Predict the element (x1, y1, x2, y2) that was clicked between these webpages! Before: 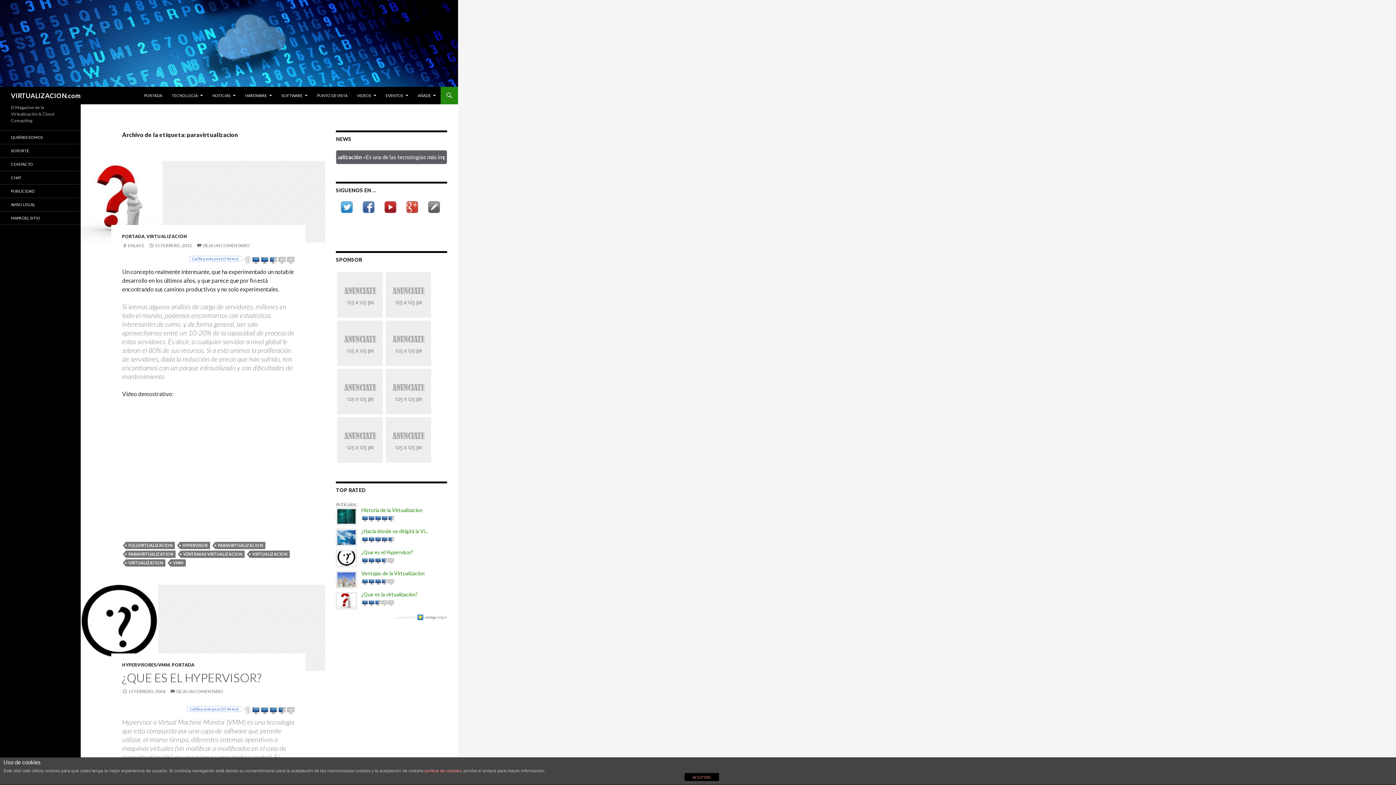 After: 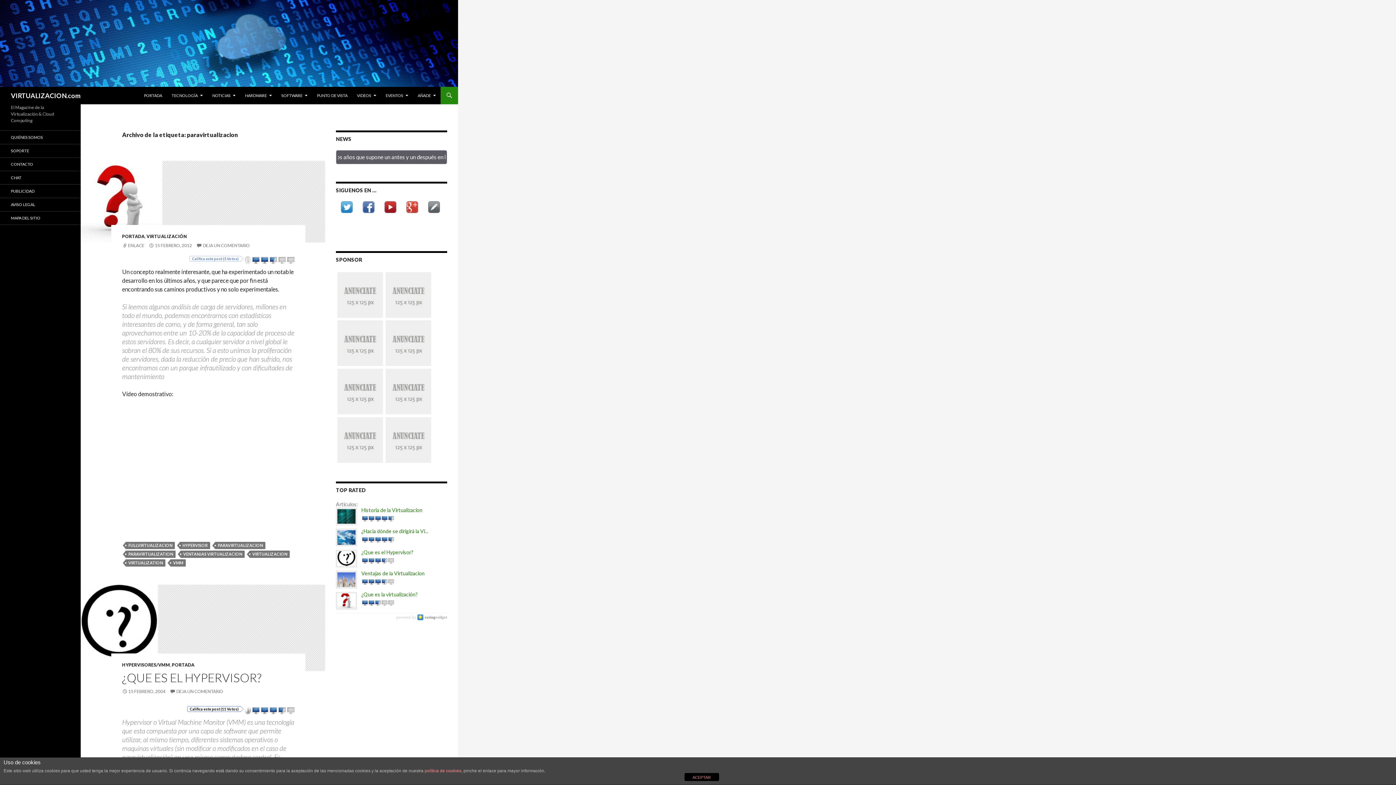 Action: bbox: (245, 707, 250, 714)